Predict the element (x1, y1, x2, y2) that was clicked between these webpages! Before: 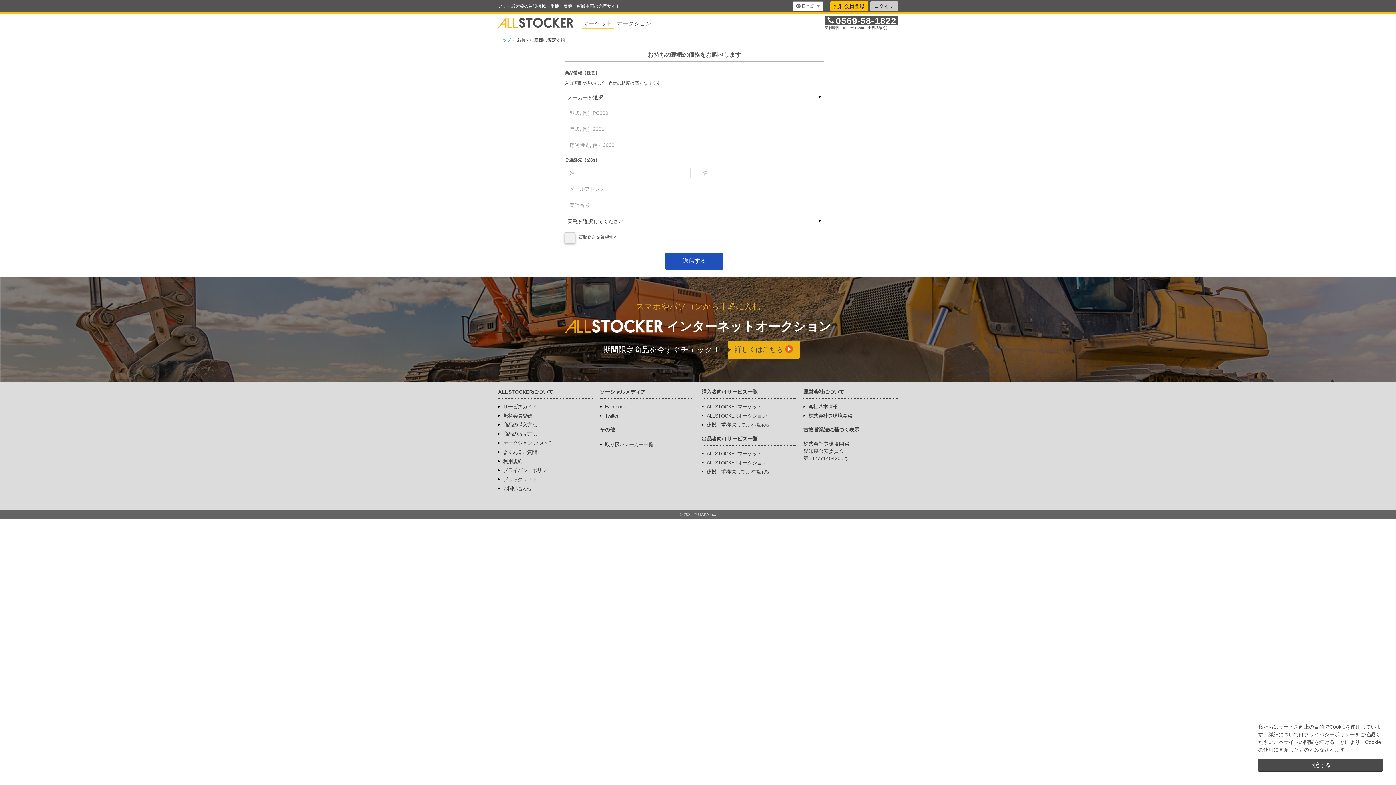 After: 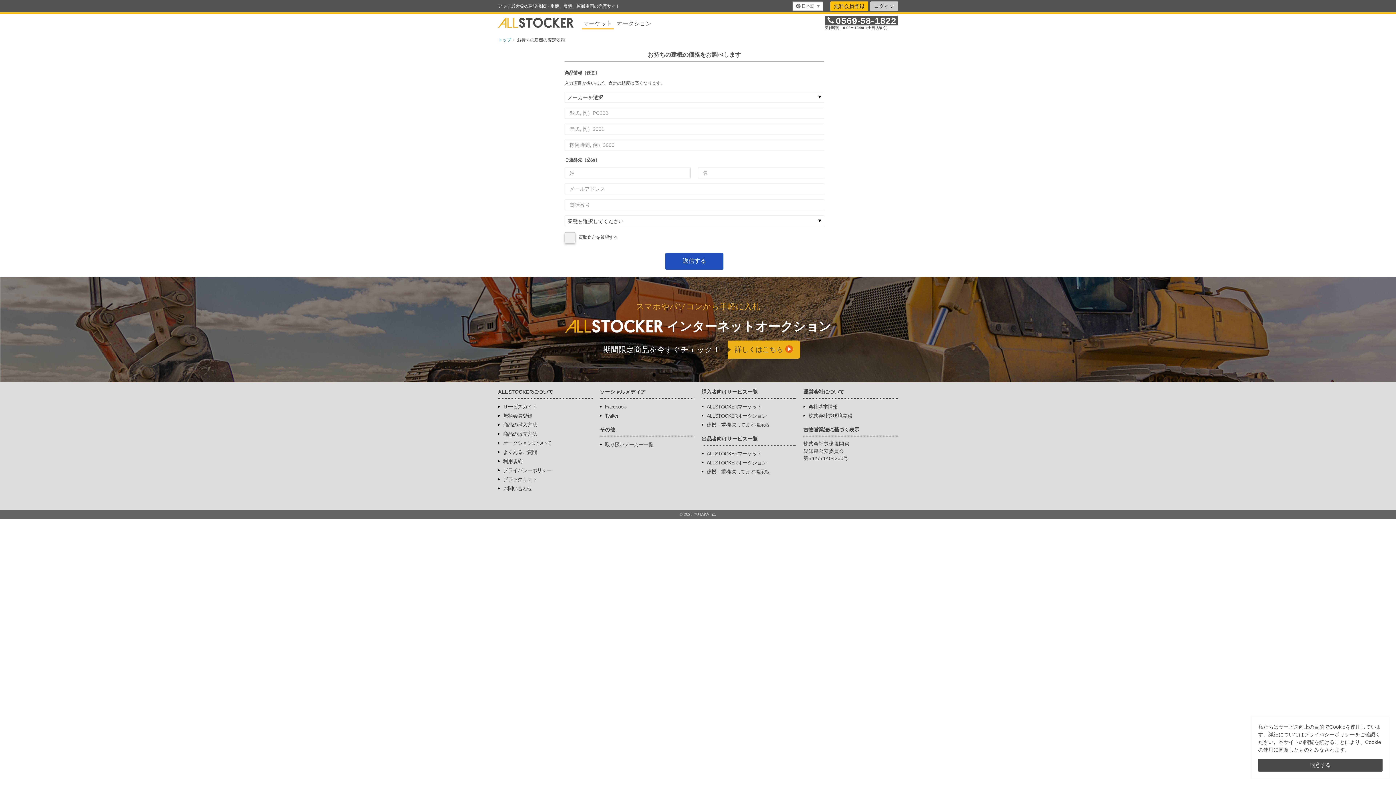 Action: label: 無料会員登録 bbox: (503, 413, 532, 418)